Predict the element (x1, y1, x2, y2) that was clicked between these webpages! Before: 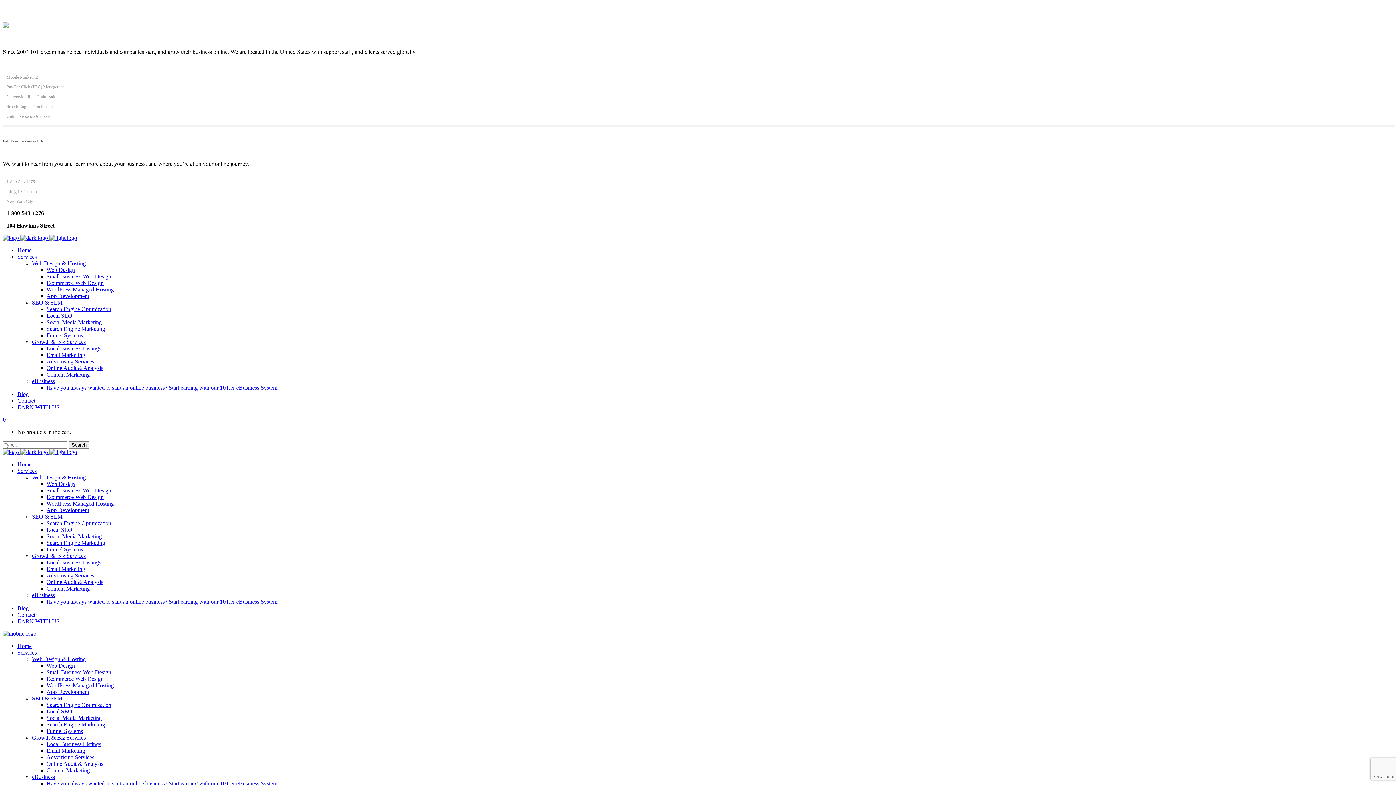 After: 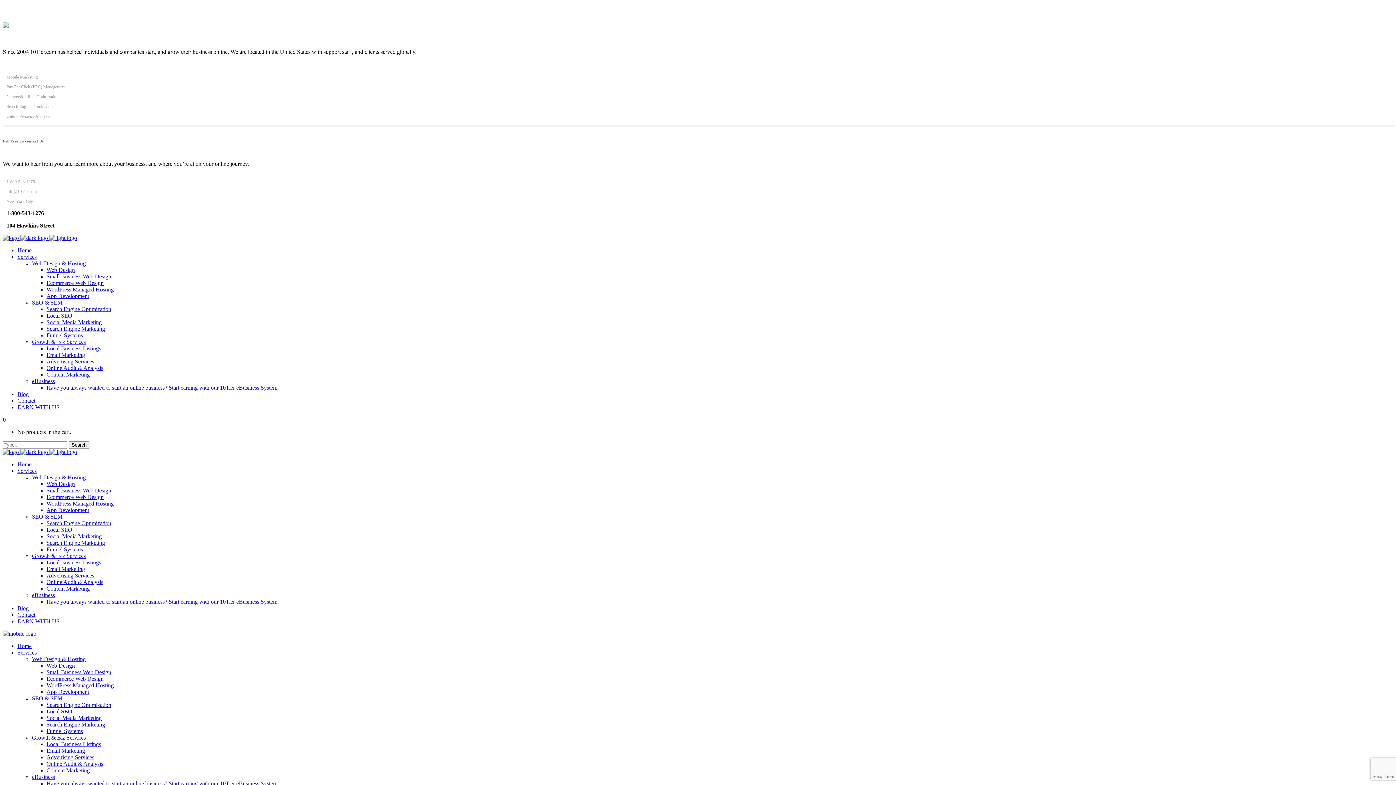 Action: bbox: (46, 780, 278, 786) label: Have you always wanted to start an online business? Start earning with our 10Tier eBusiness System.